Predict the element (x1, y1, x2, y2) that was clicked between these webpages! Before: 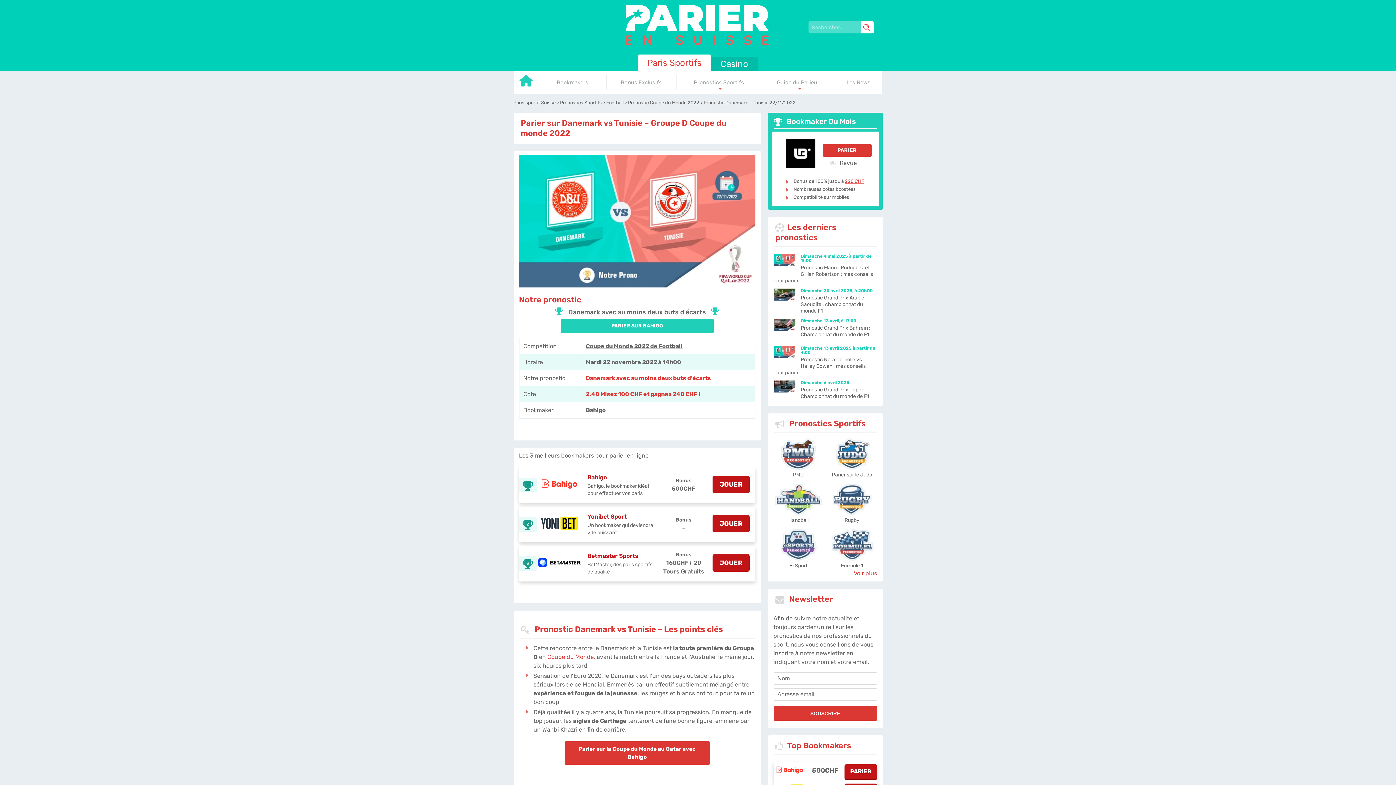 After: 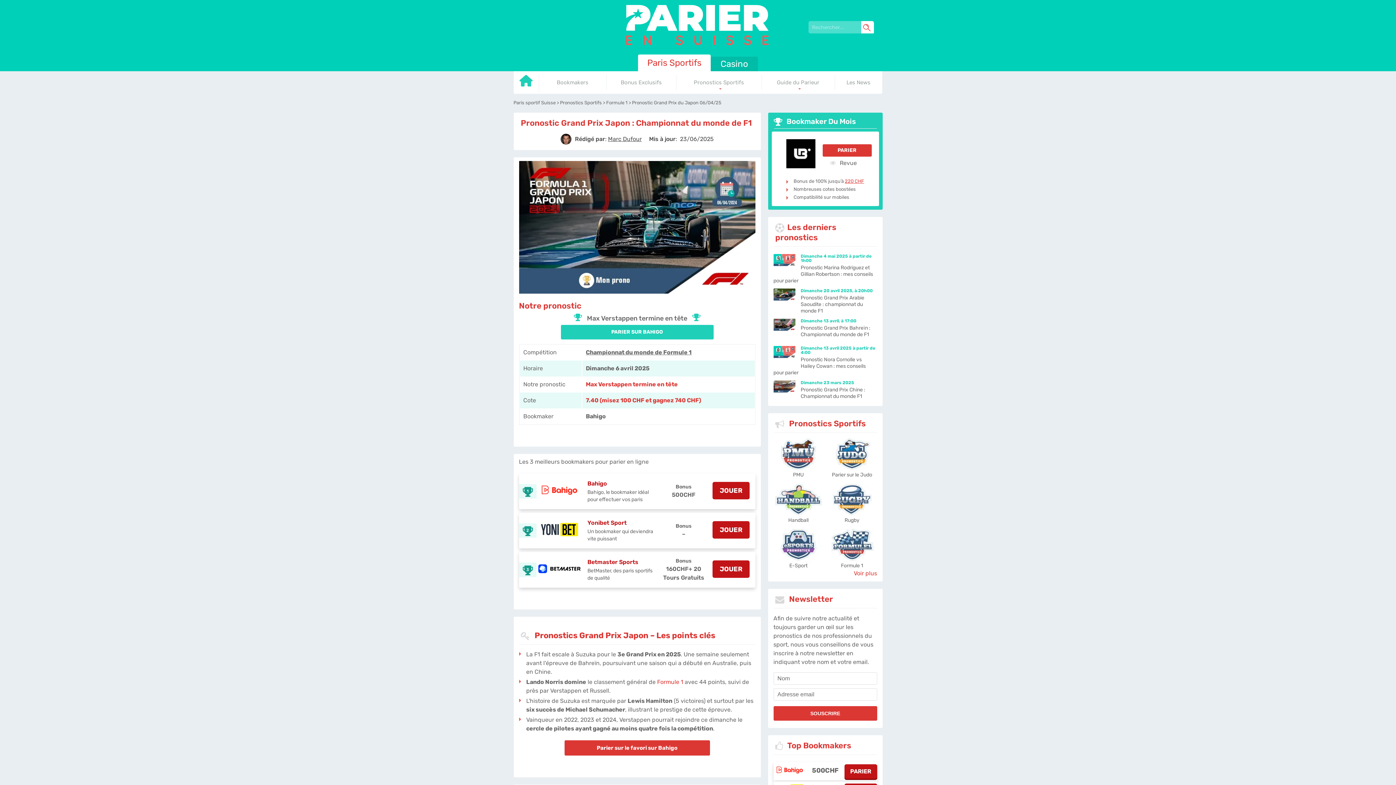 Action: label: Pronostic Grand Prix Japon : Championnat du monde de F1 bbox: (773, 387, 876, 400)